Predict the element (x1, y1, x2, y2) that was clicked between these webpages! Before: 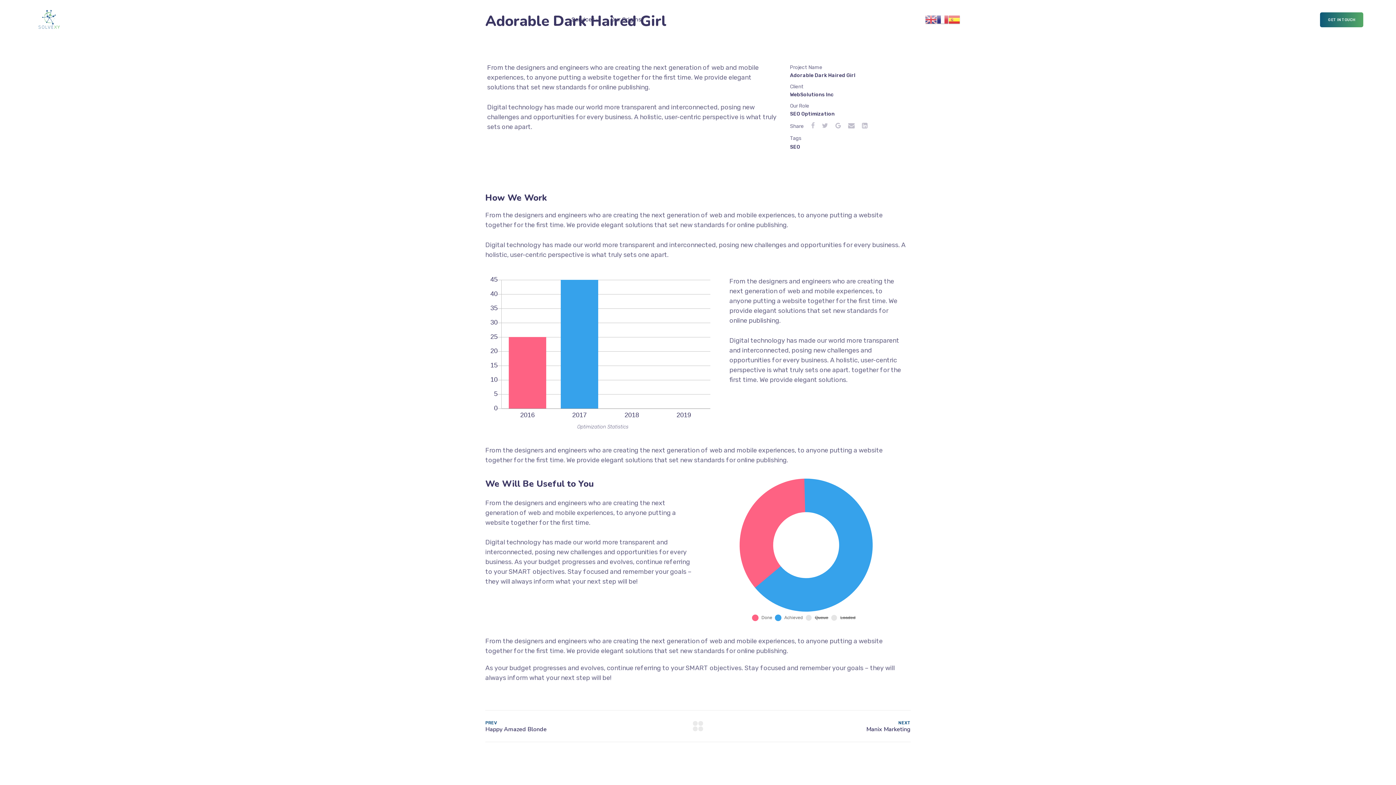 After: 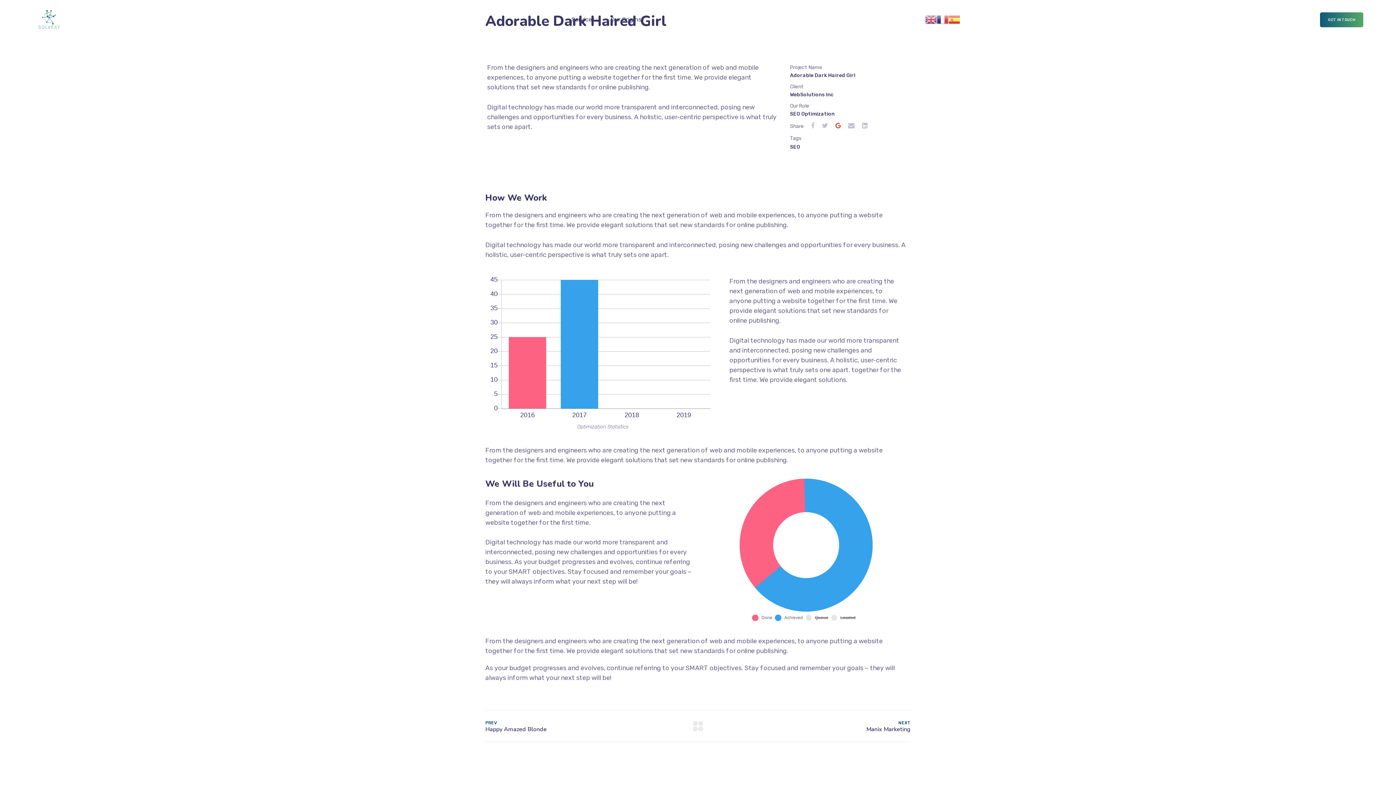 Action: bbox: (835, 121, 841, 130)